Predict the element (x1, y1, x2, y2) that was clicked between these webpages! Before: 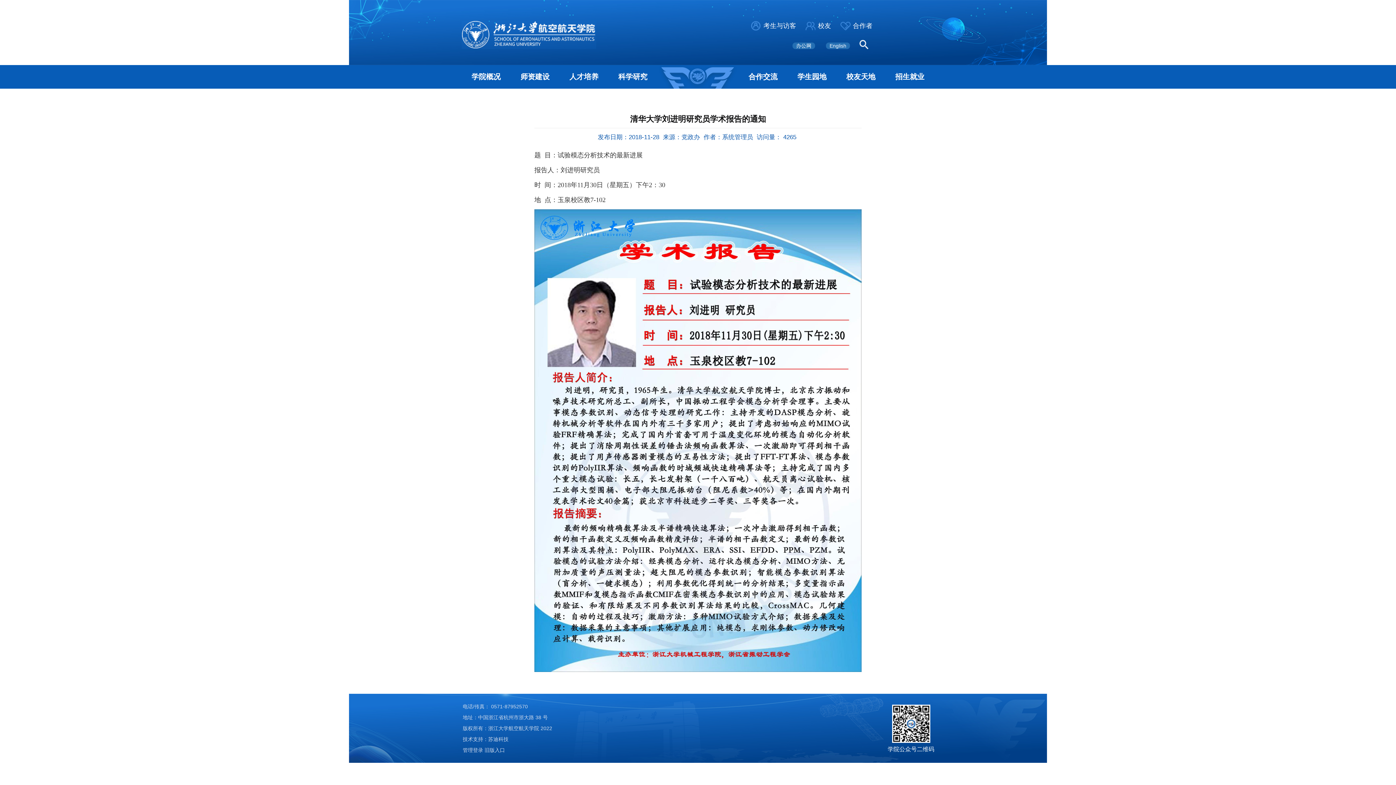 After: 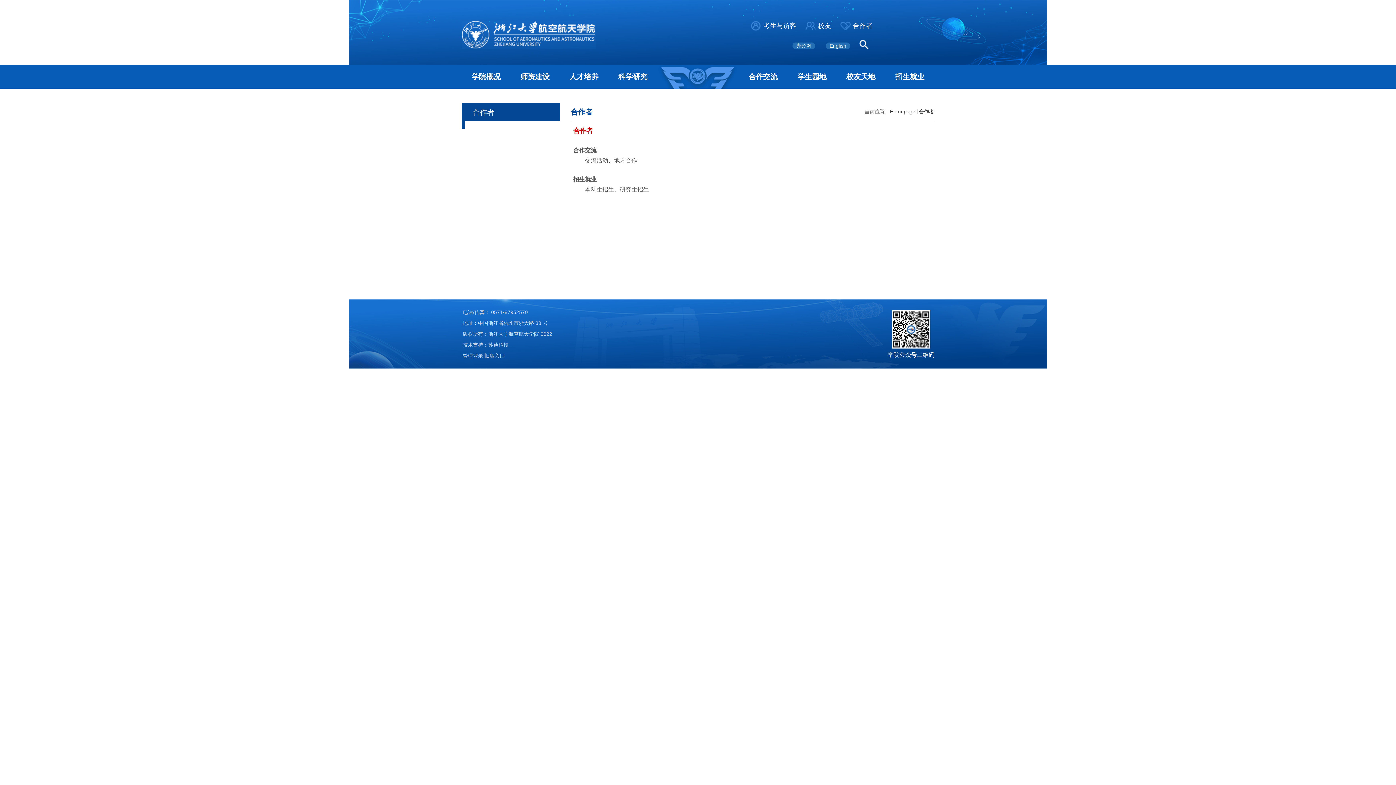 Action: label: 合作者 bbox: (853, 22, 872, 29)